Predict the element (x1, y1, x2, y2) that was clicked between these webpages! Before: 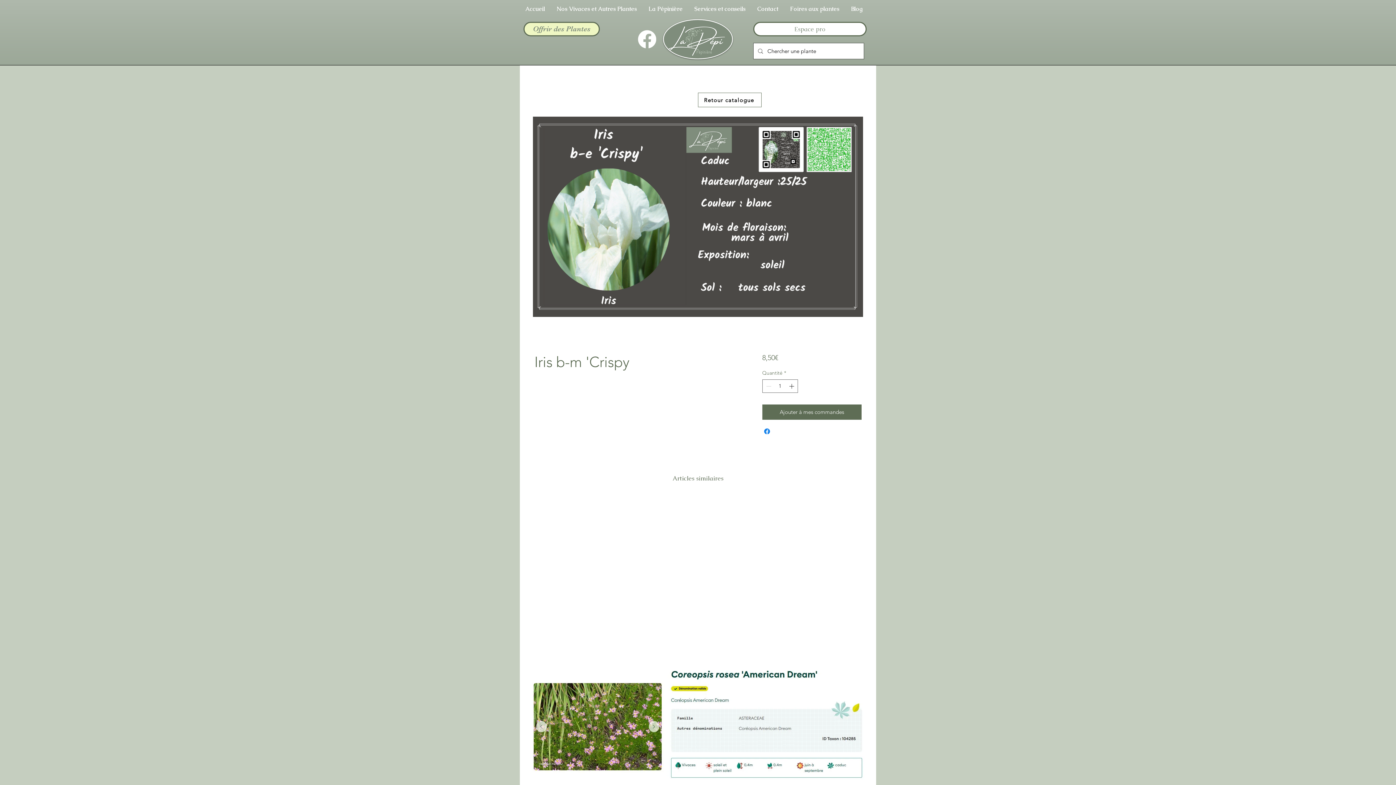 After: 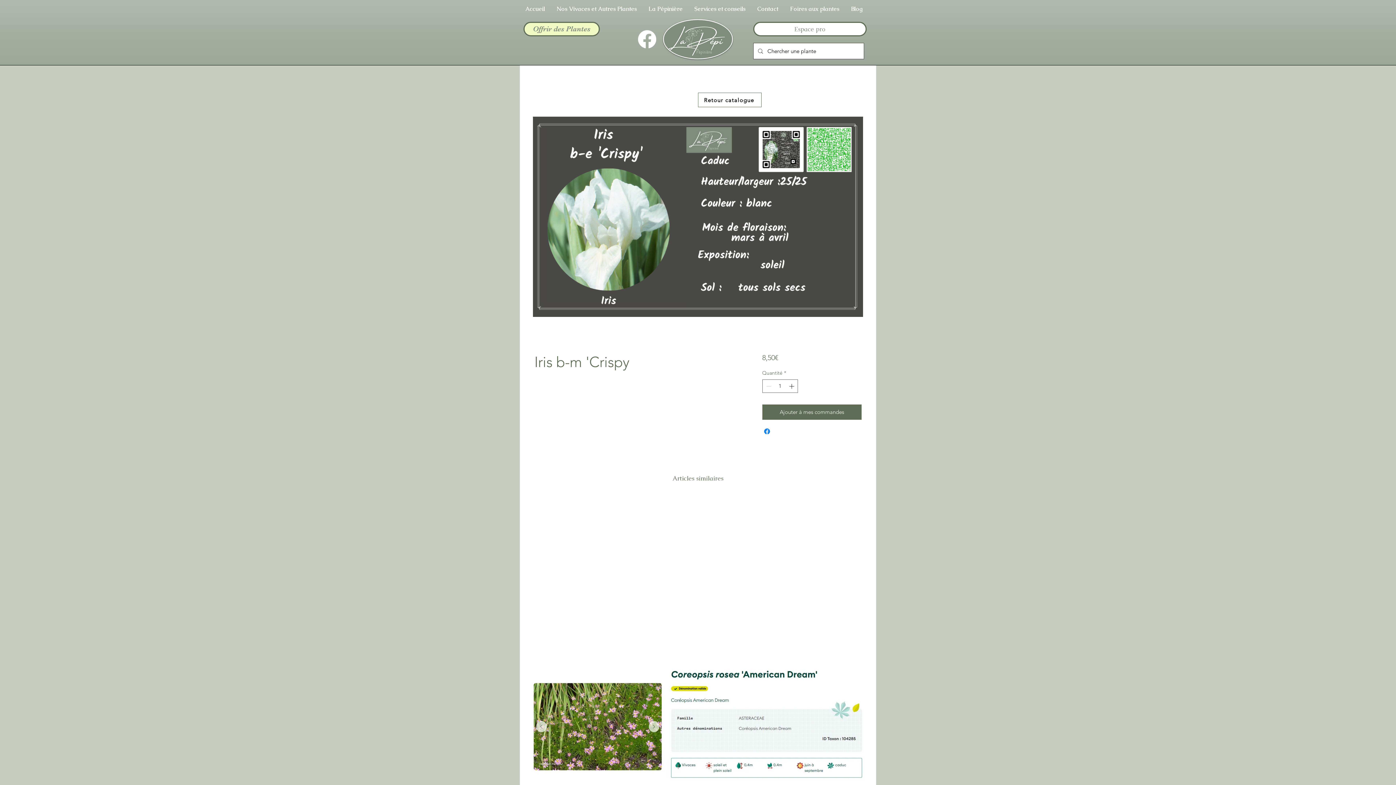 Action: bbox: (642, 2, 688, 14) label: La Pépinière